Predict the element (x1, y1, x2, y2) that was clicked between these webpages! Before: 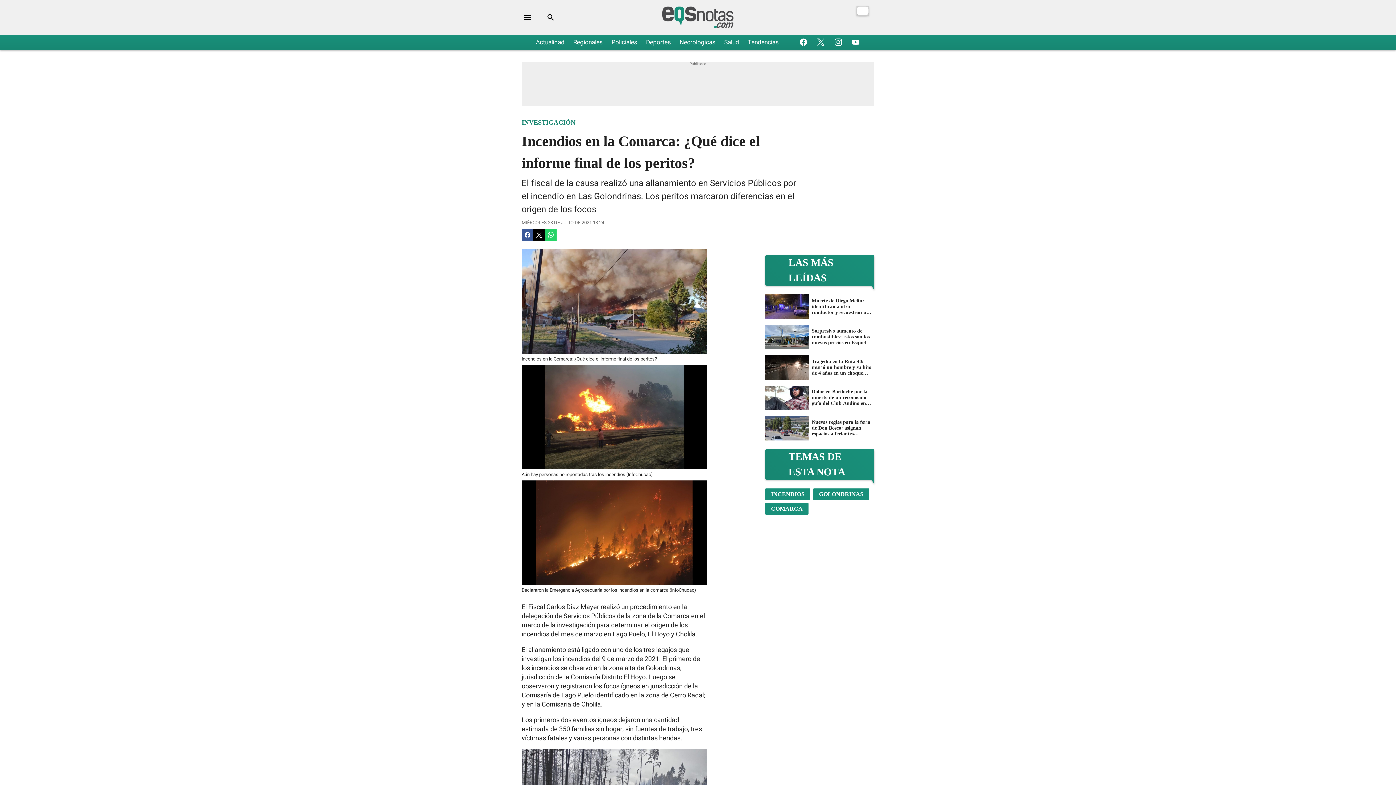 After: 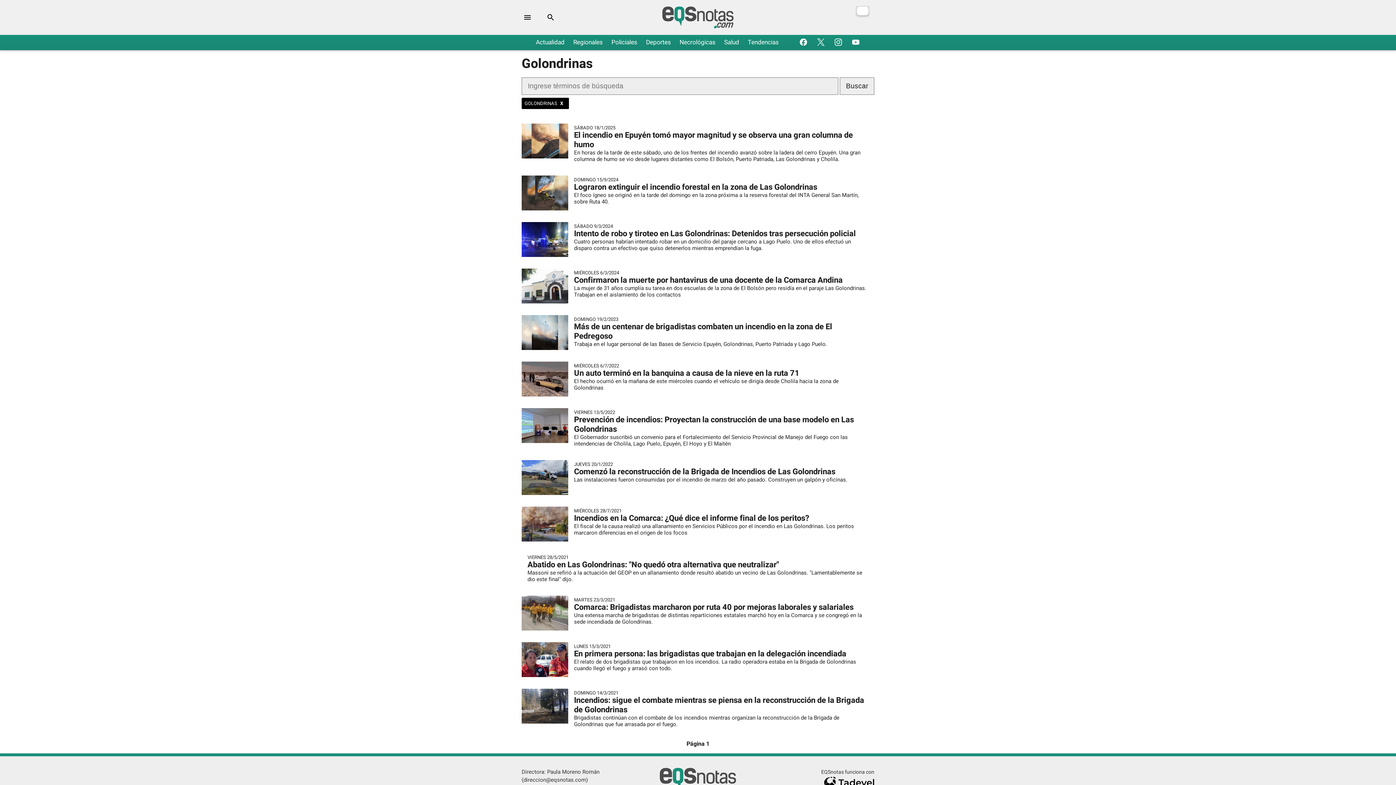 Action: label: GOLONDRINAS bbox: (813, 488, 872, 503)